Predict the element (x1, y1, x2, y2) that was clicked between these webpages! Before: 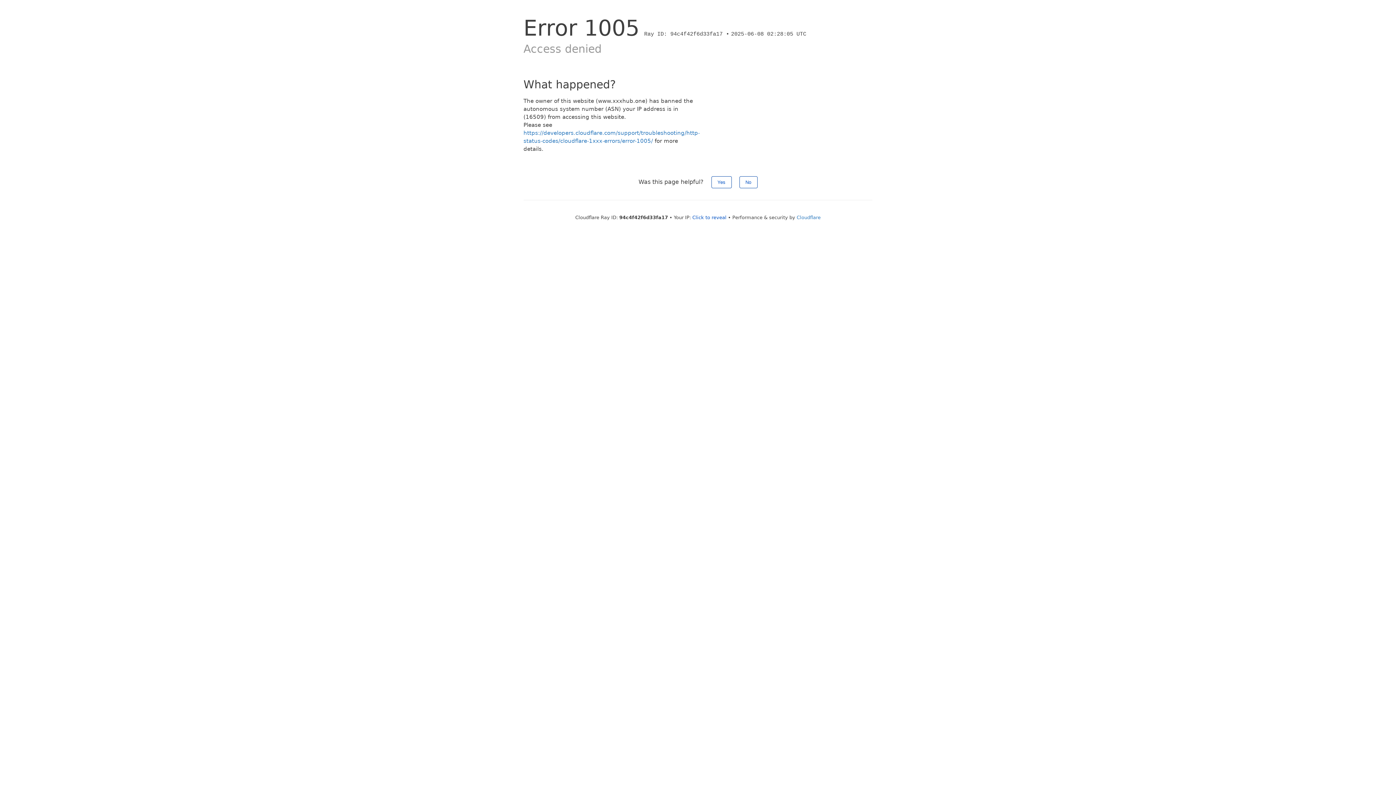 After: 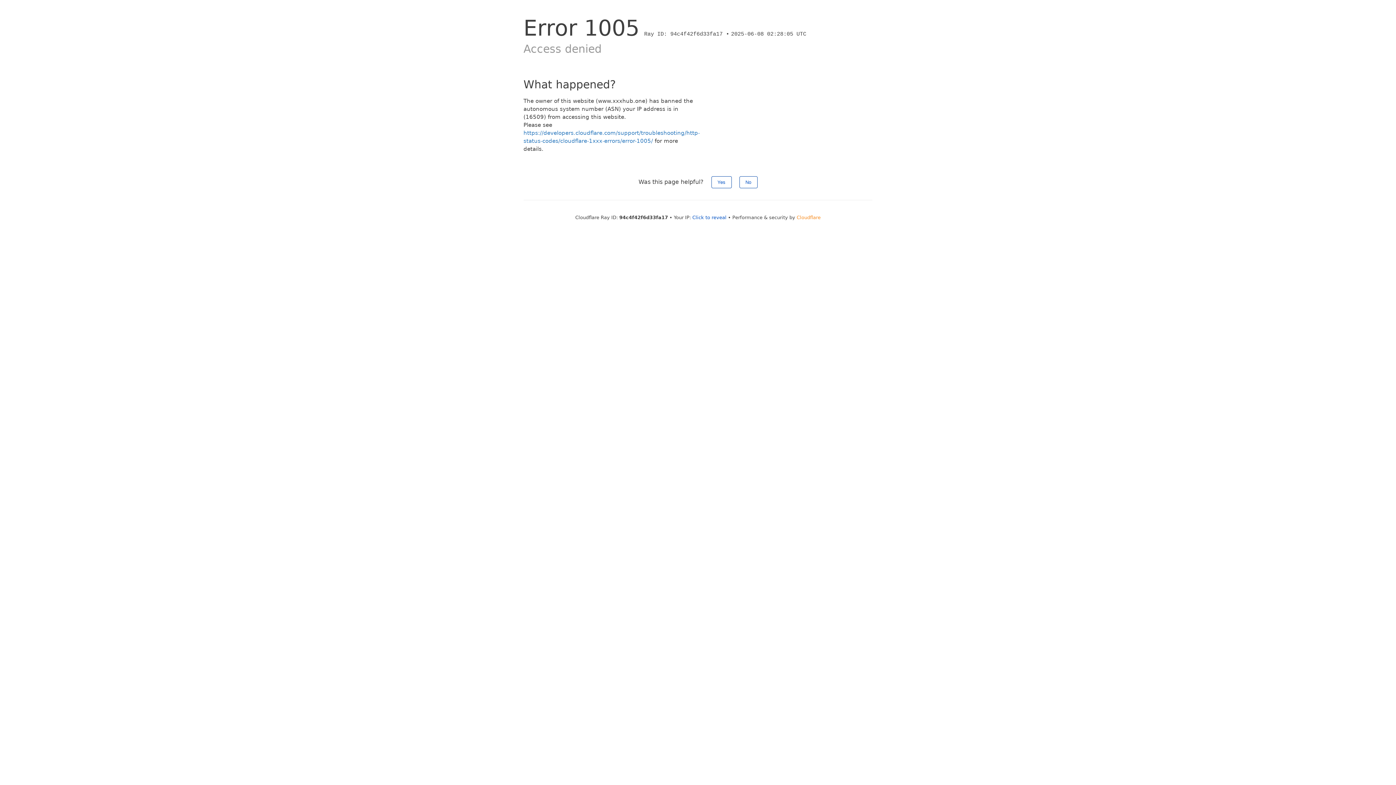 Action: label: Cloudflare bbox: (796, 214, 820, 220)